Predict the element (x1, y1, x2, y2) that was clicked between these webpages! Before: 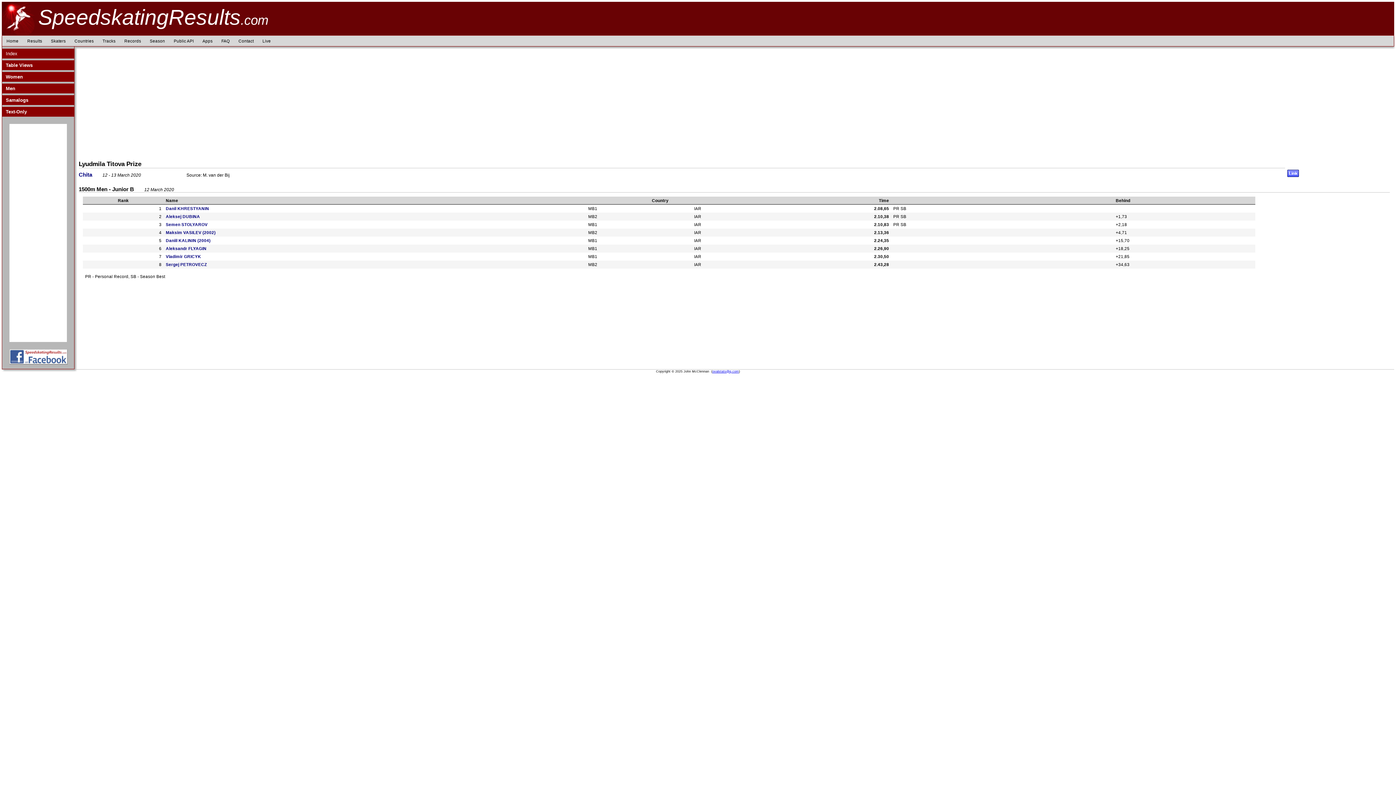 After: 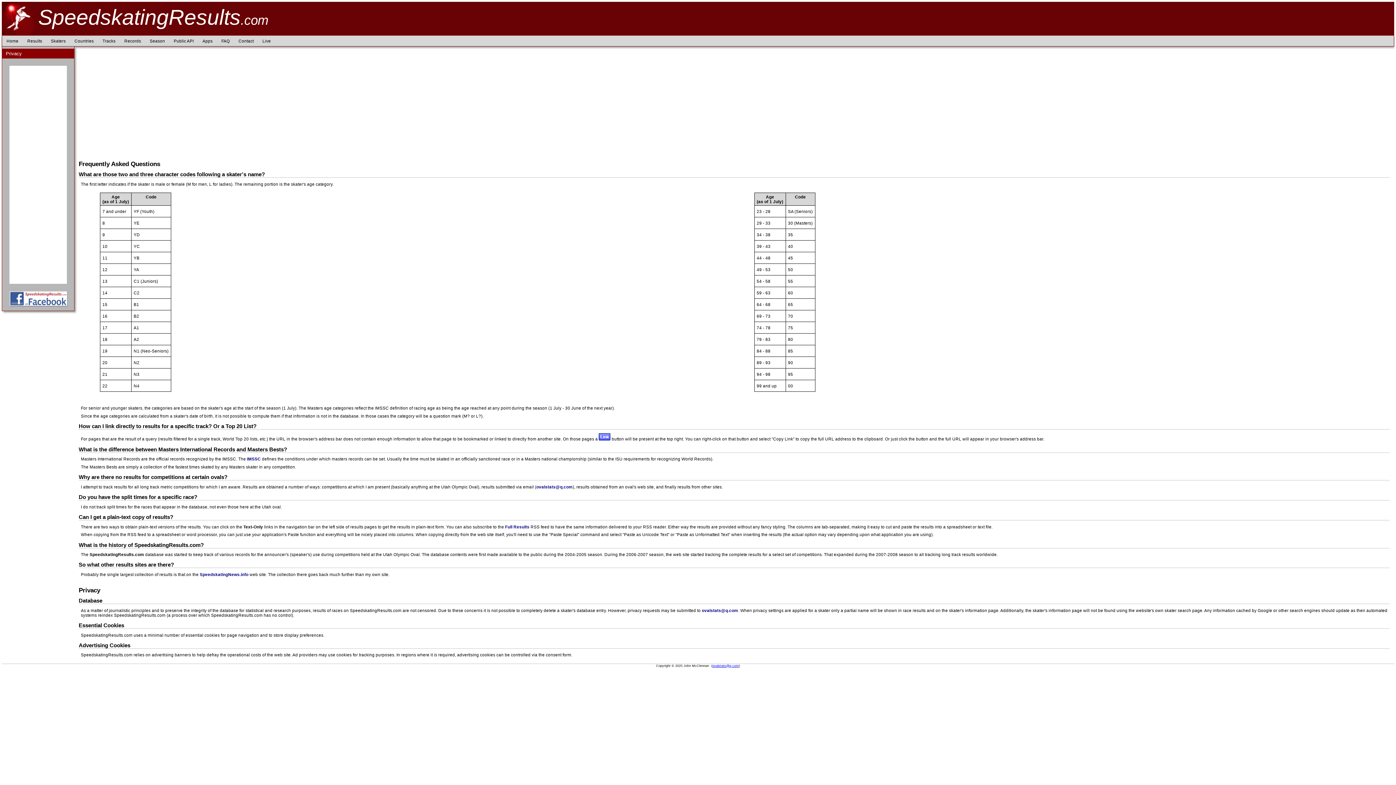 Action: label: FAQ bbox: (217, 35, 234, 46)